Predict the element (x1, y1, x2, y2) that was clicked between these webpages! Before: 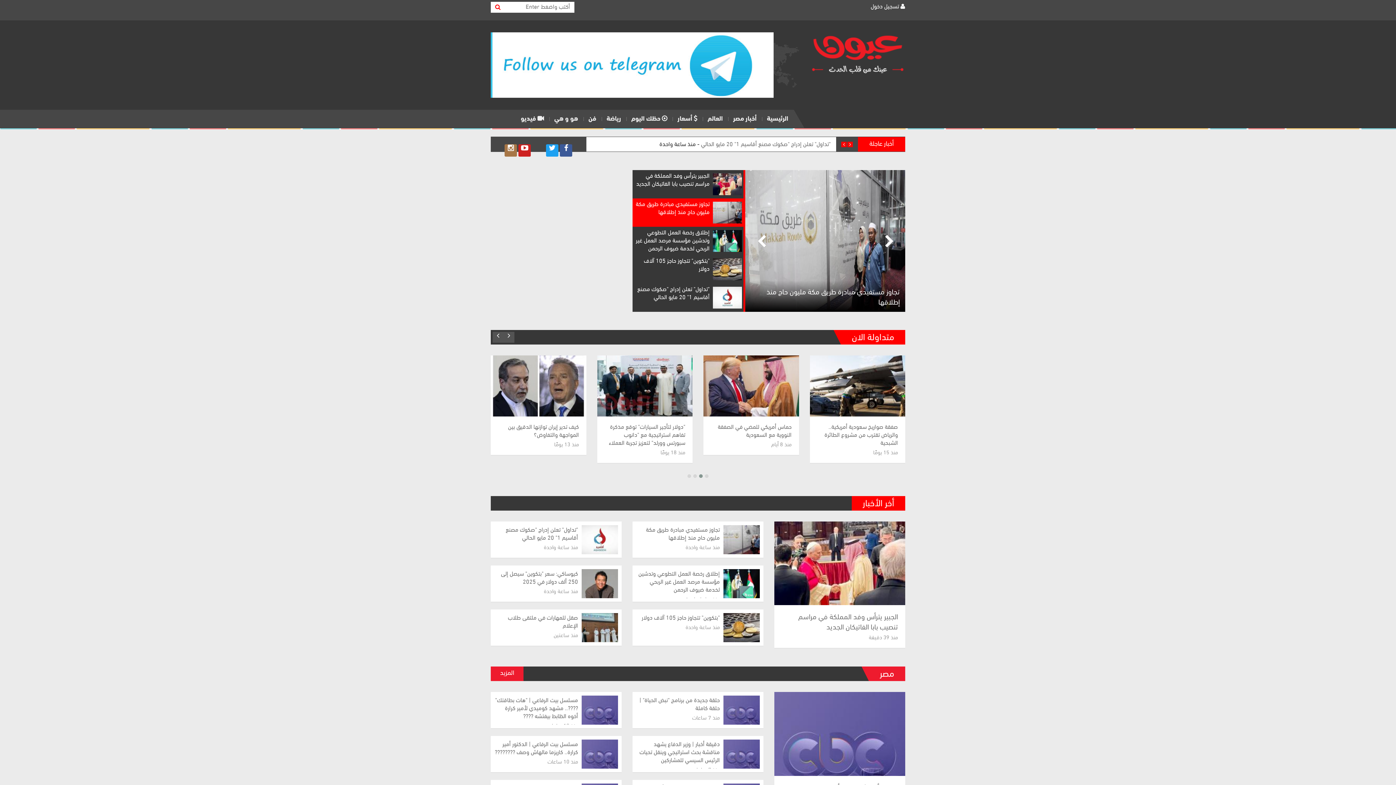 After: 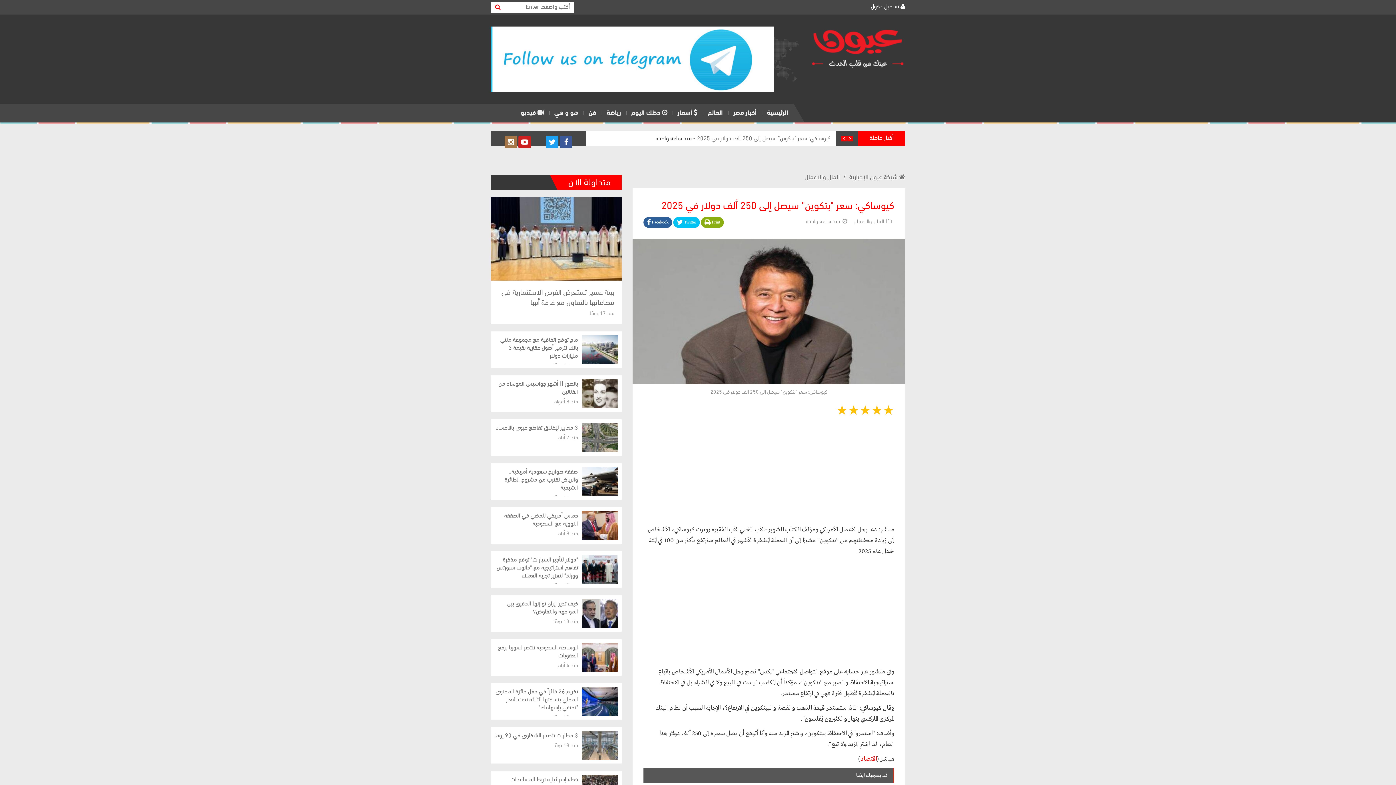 Action: bbox: (581, 569, 618, 598)